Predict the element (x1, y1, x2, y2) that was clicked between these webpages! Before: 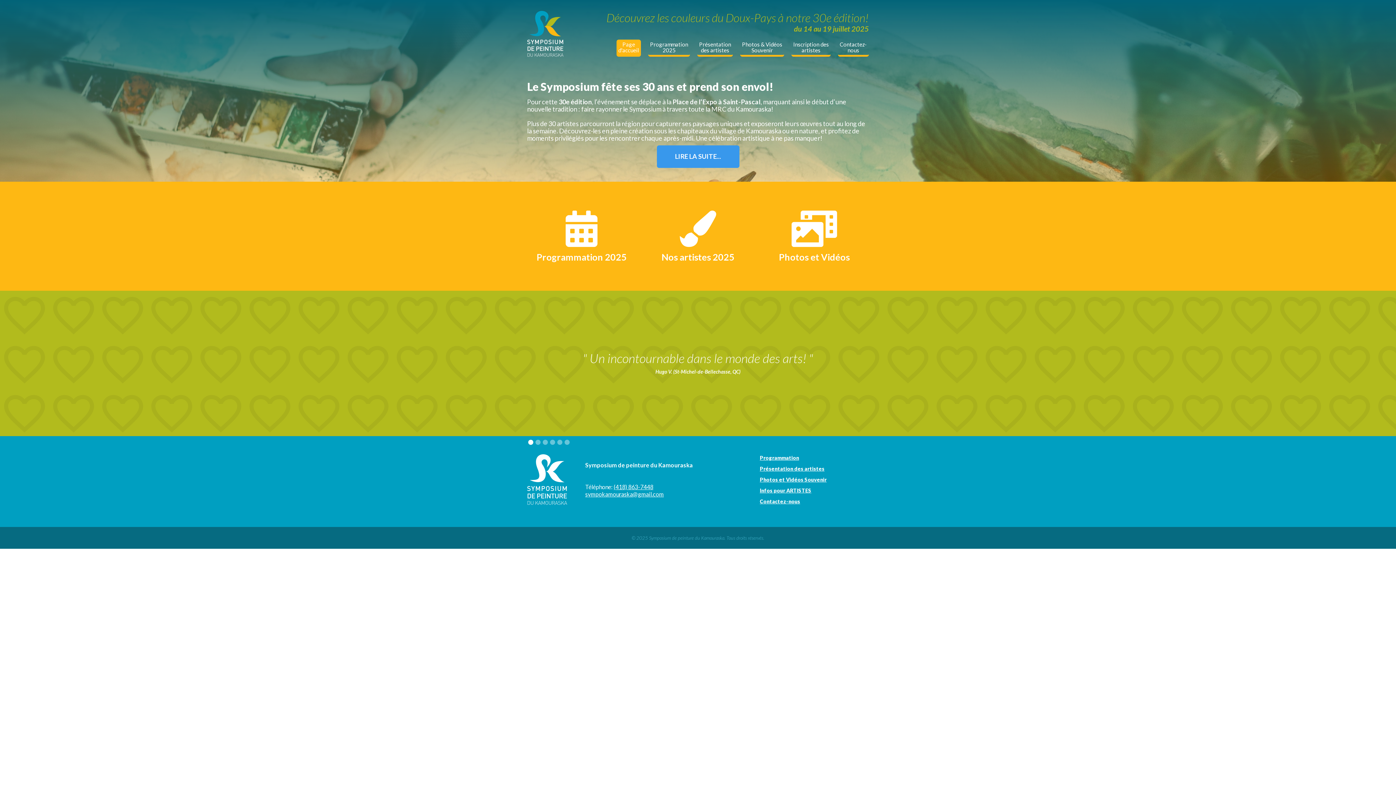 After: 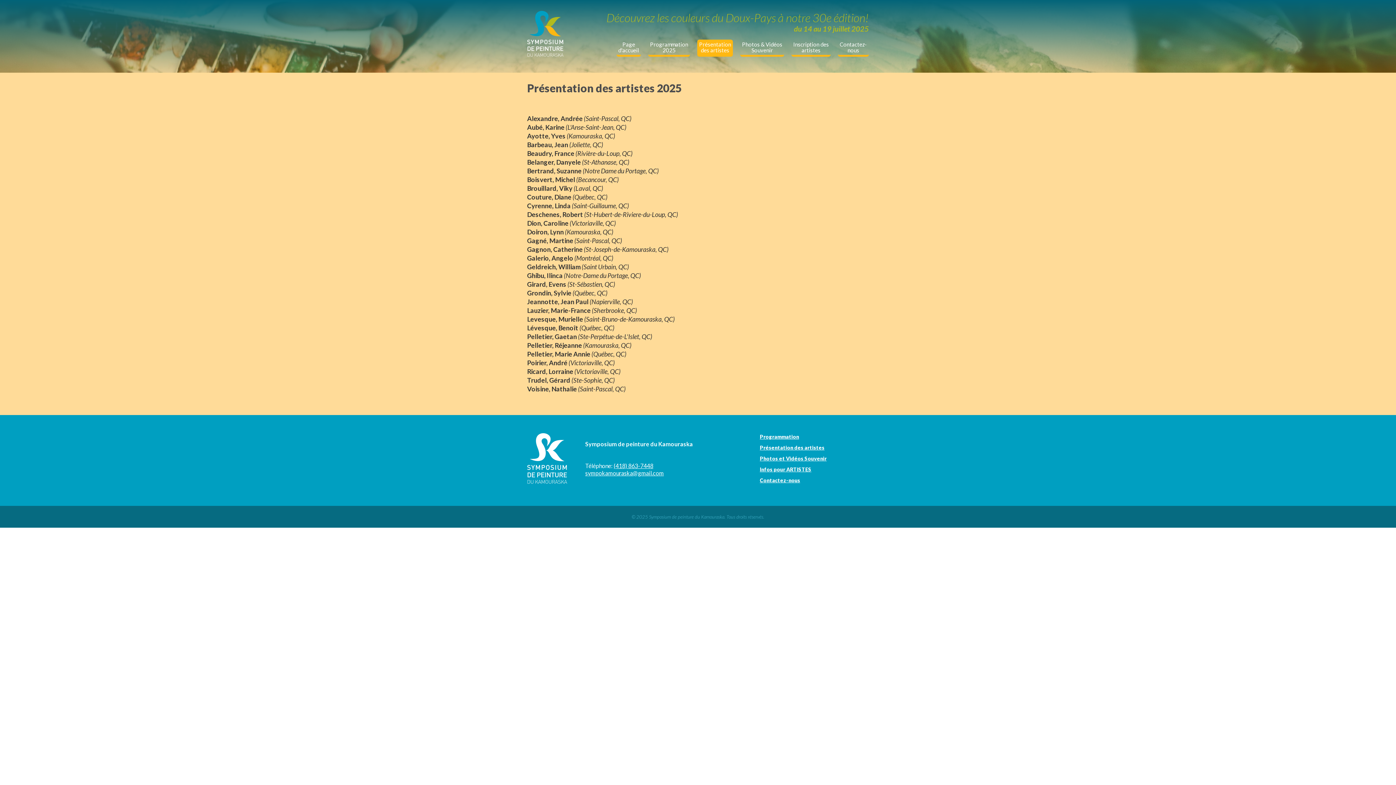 Action: bbox: (650, 210, 745, 261) label: 
Nos artistes 2025